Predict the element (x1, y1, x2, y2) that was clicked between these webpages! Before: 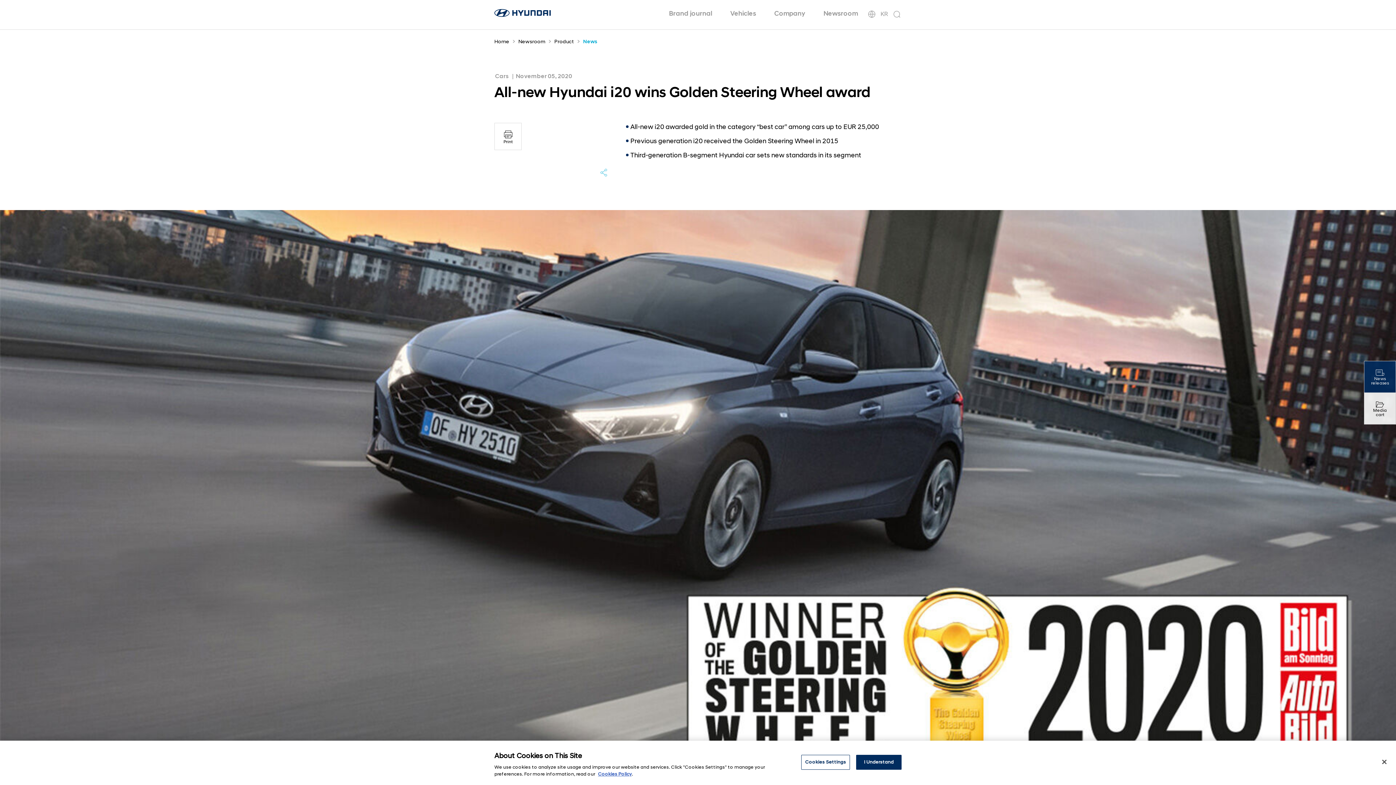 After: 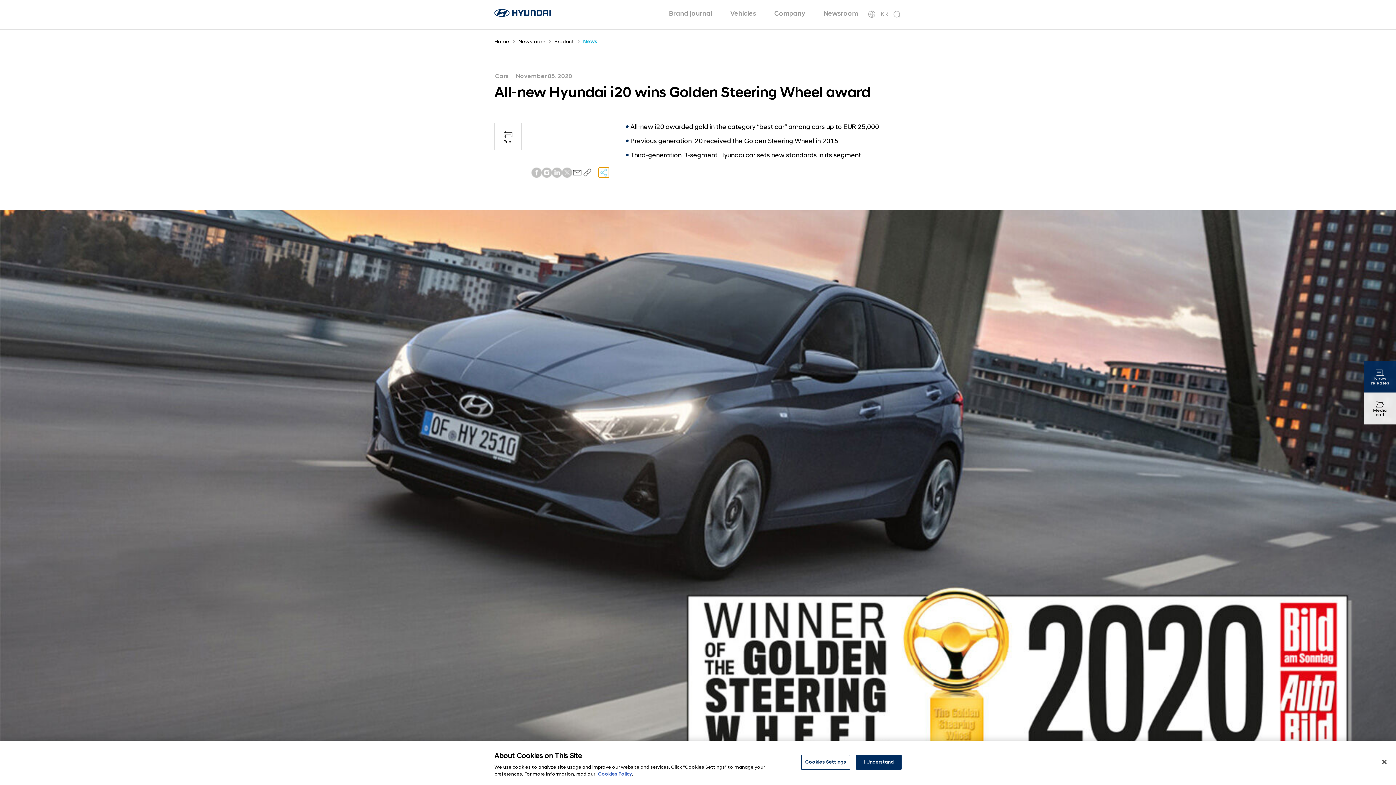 Action: label: Share bbox: (598, 167, 609, 177)